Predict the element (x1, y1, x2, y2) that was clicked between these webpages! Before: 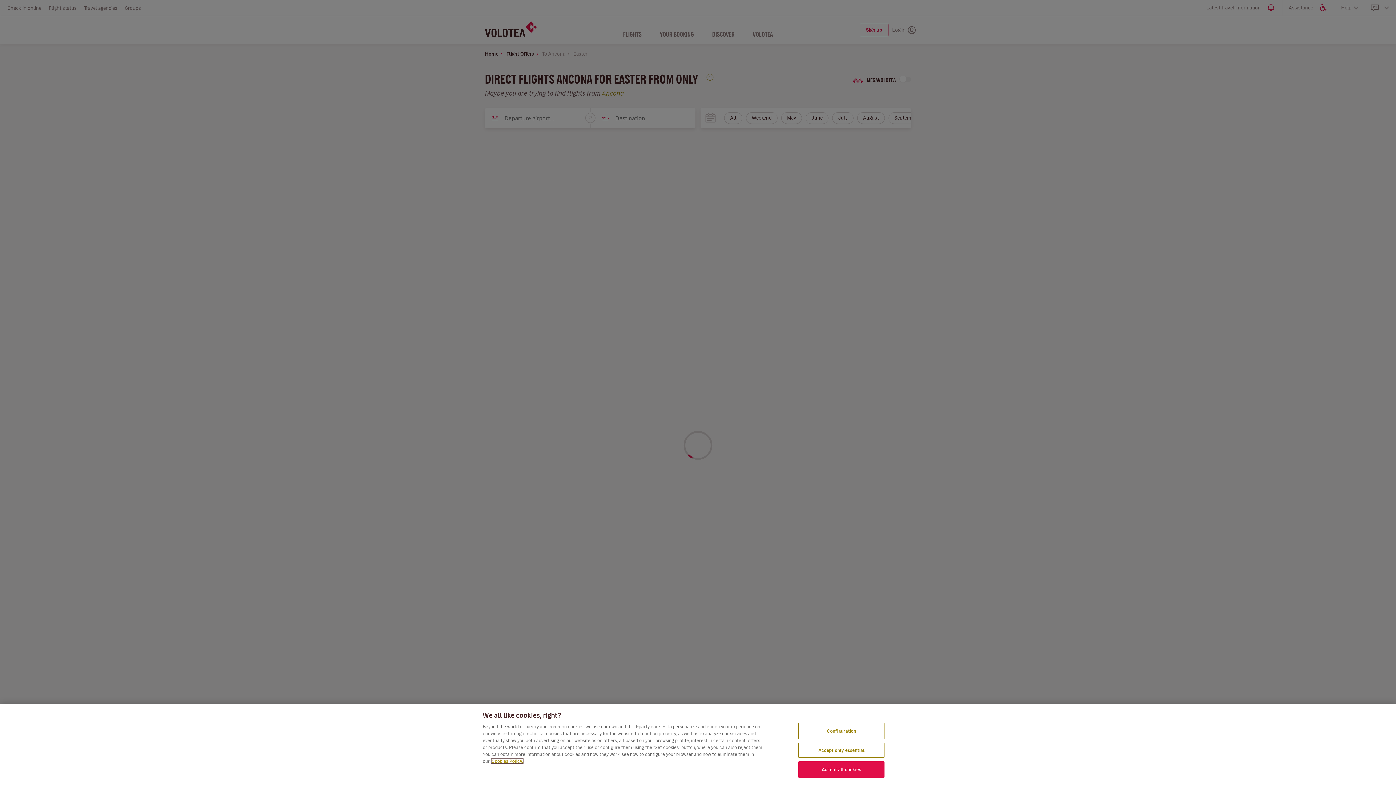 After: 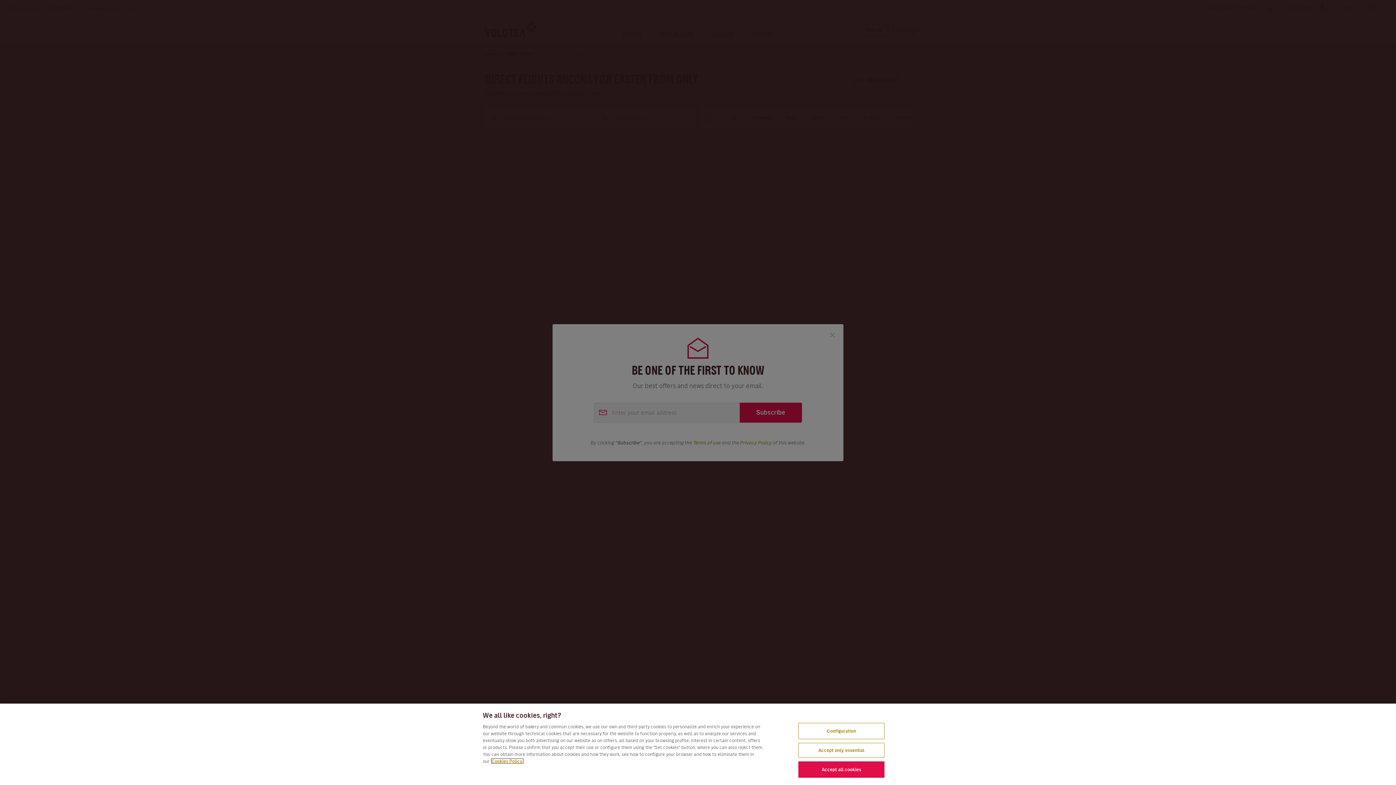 Action: bbox: (491, 759, 523, 763) label: More information about your privacy, opens in a new tab